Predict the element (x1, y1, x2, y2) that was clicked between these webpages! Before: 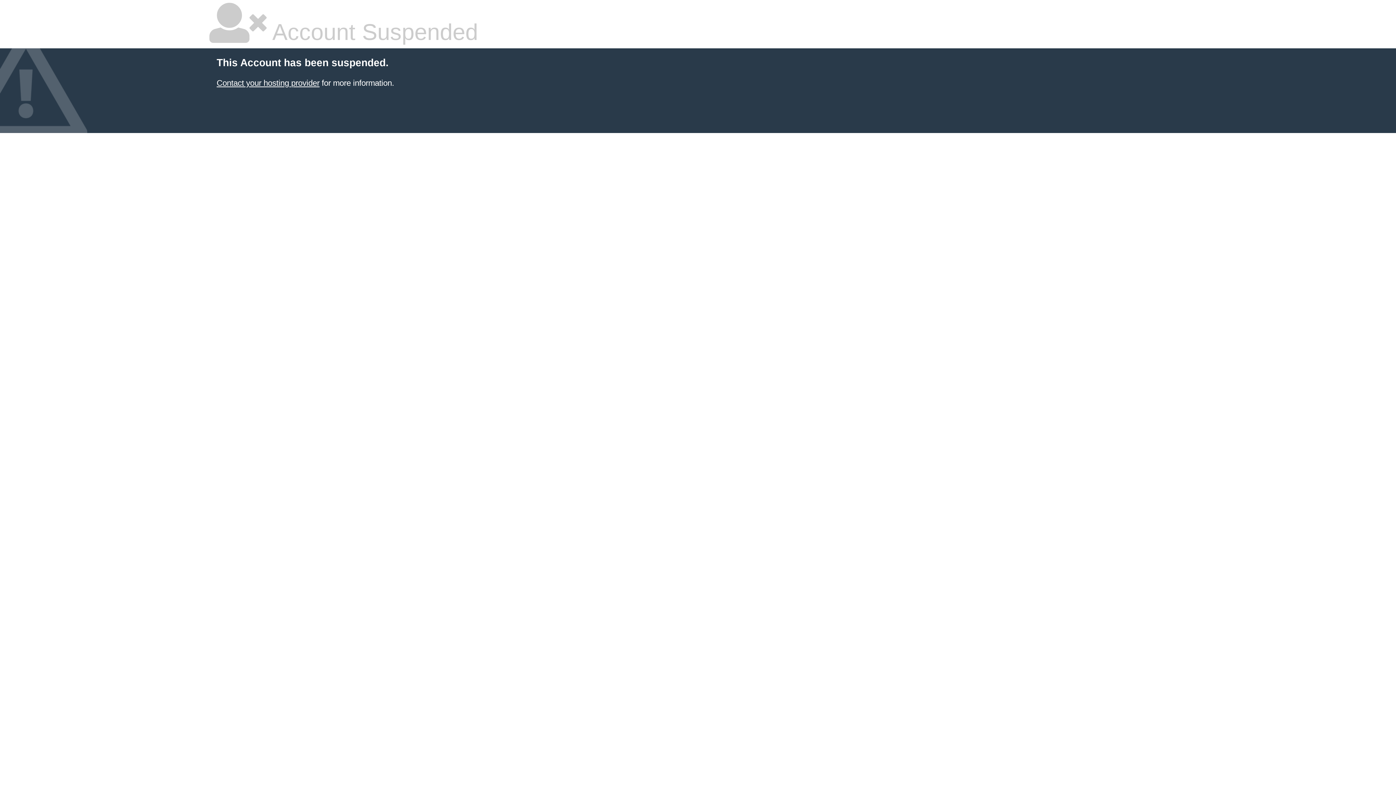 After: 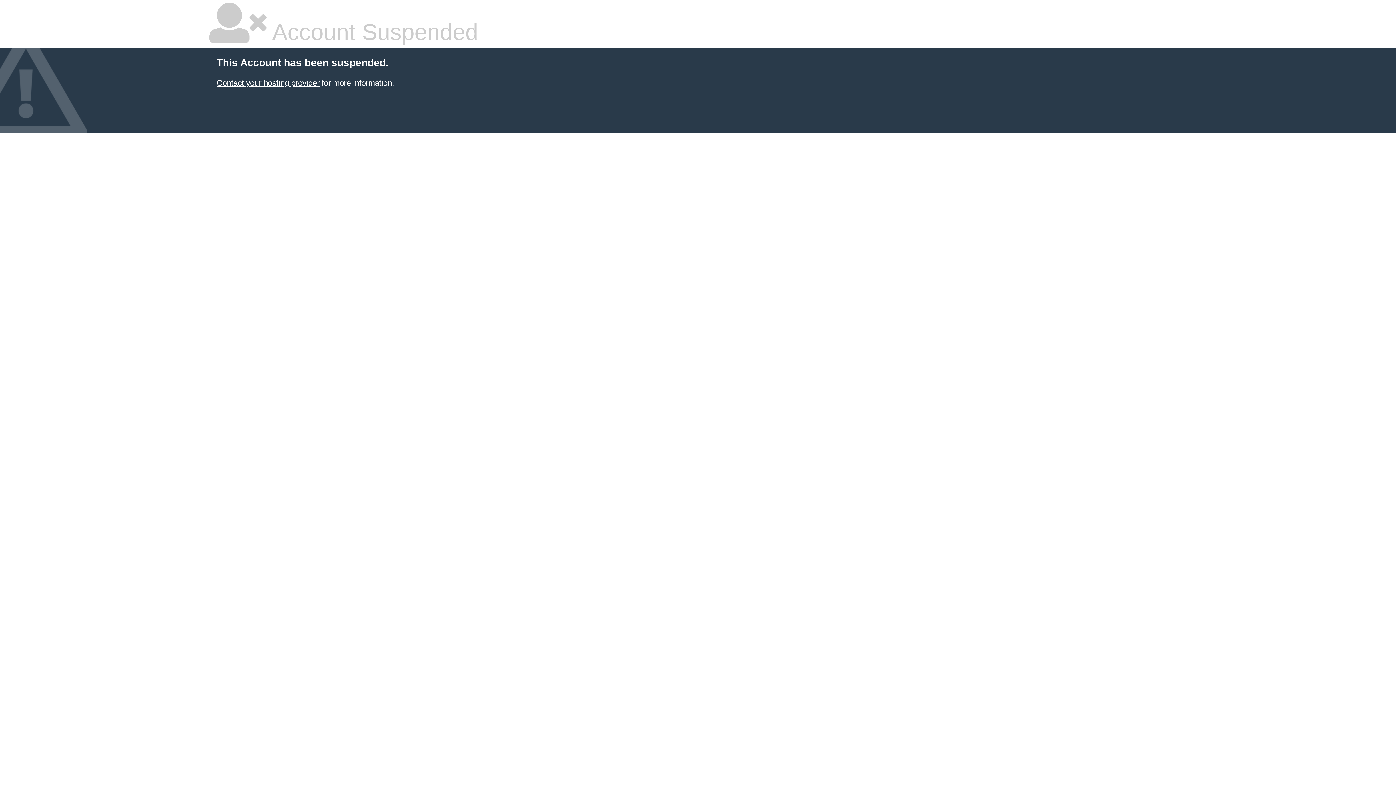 Action: label: Contact your hosting provider bbox: (216, 78, 319, 87)